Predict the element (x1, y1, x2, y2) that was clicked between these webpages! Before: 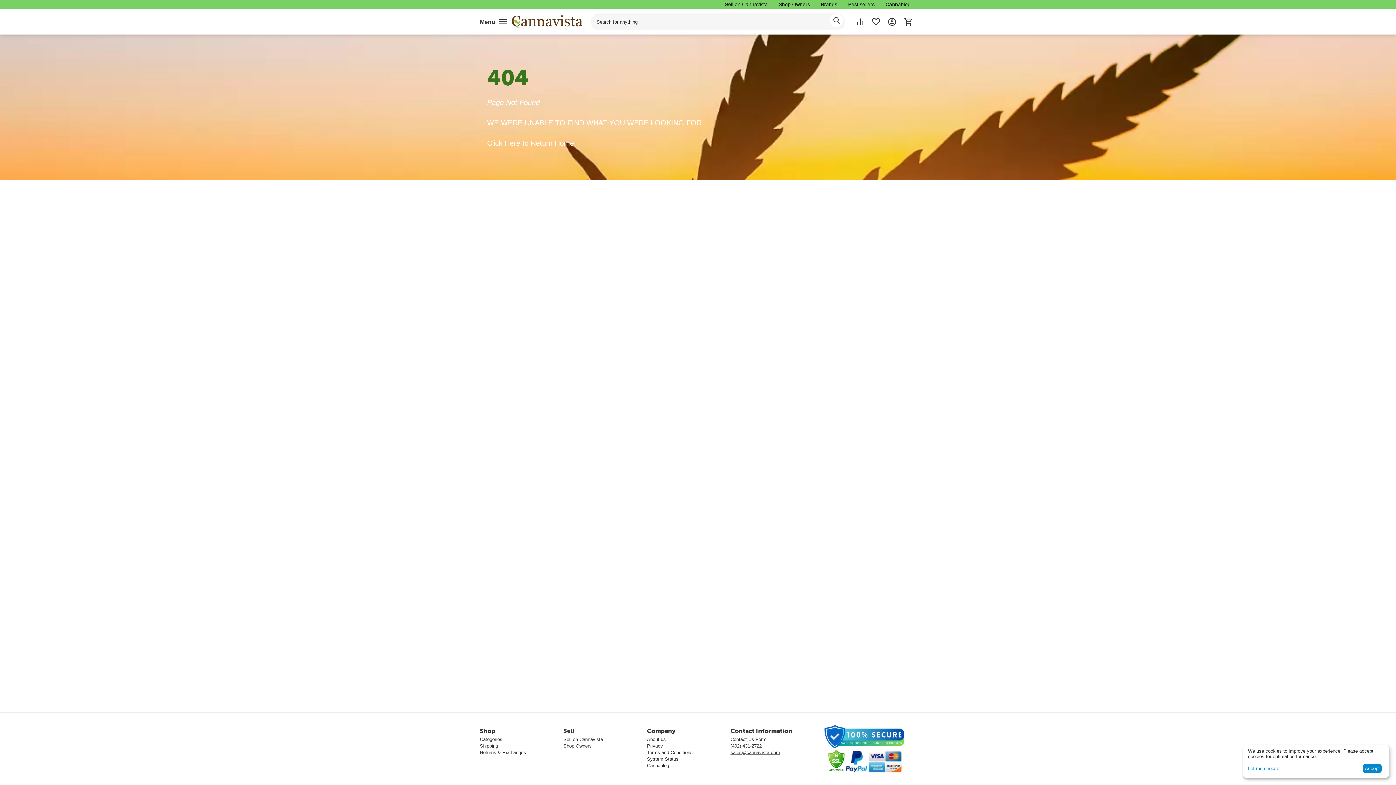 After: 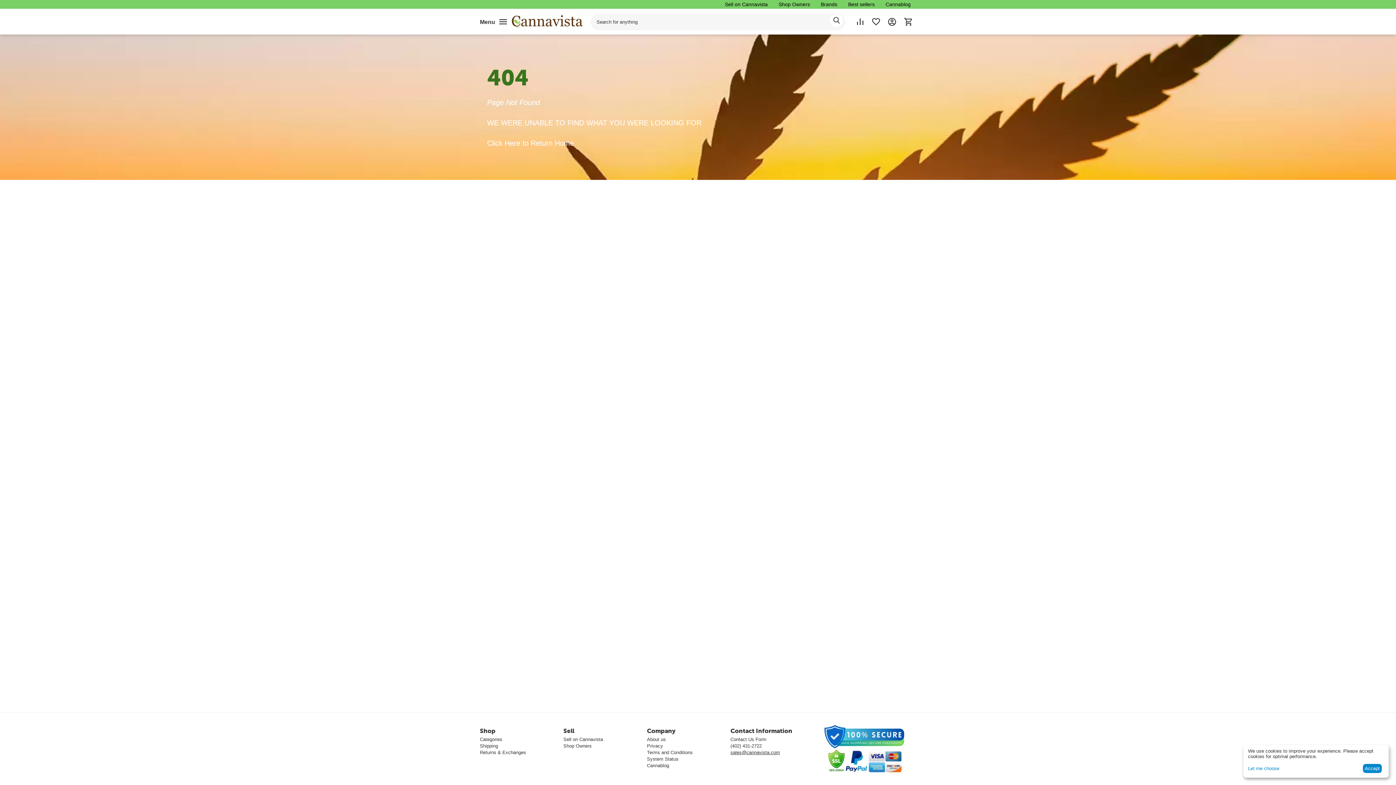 Action: label: sales@cannavista.com bbox: (730, 750, 780, 755)